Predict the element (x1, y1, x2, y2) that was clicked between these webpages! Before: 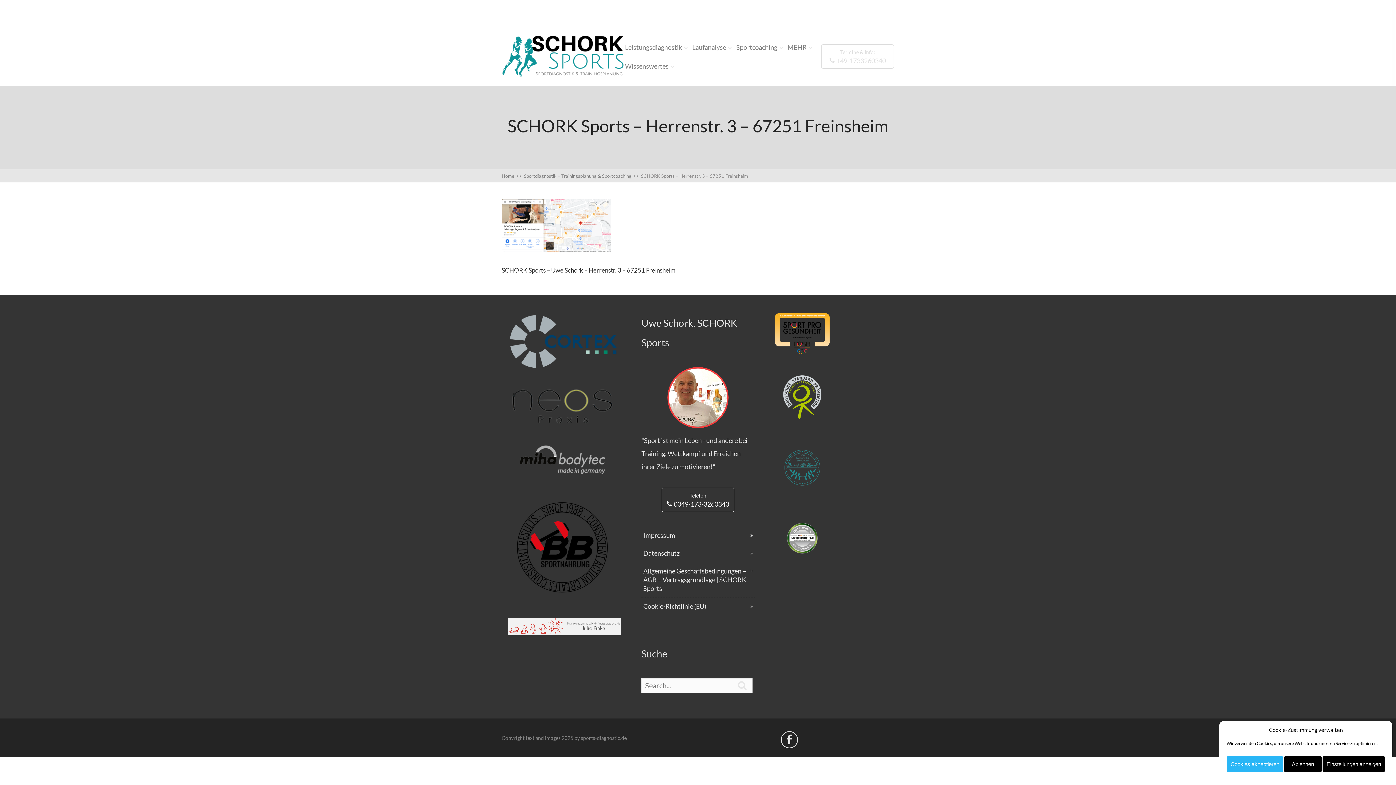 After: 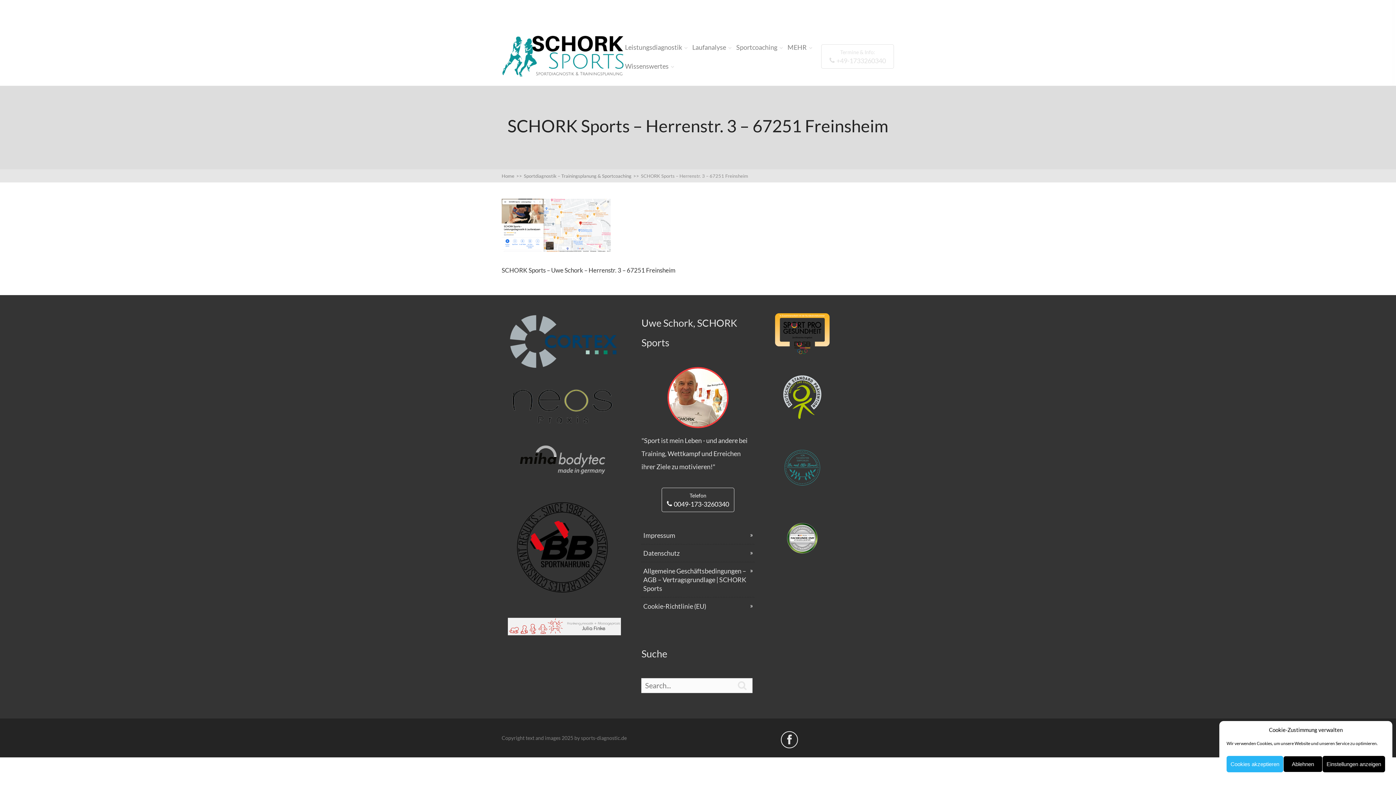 Action: bbox: (821, 44, 894, 68) label: Termine & Info:
+49-1733260340